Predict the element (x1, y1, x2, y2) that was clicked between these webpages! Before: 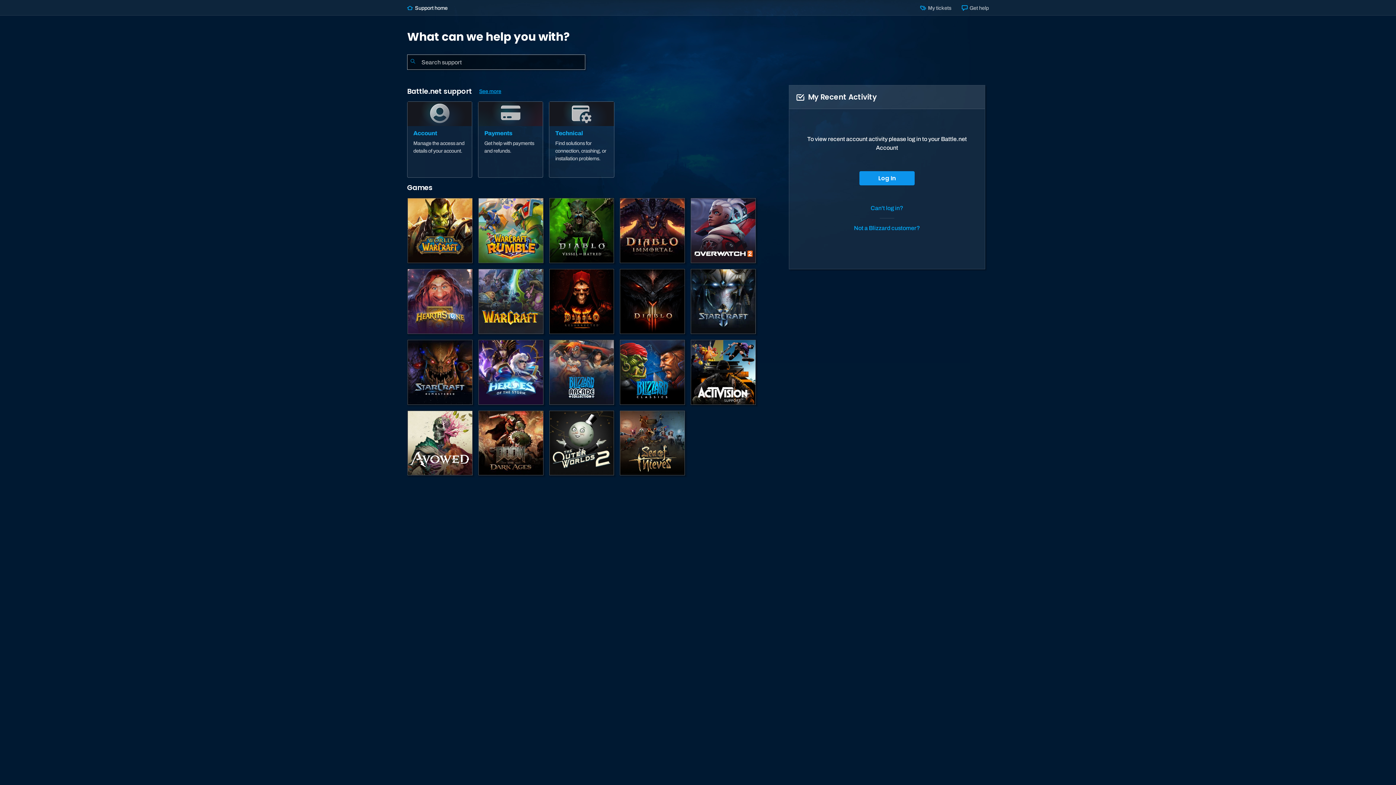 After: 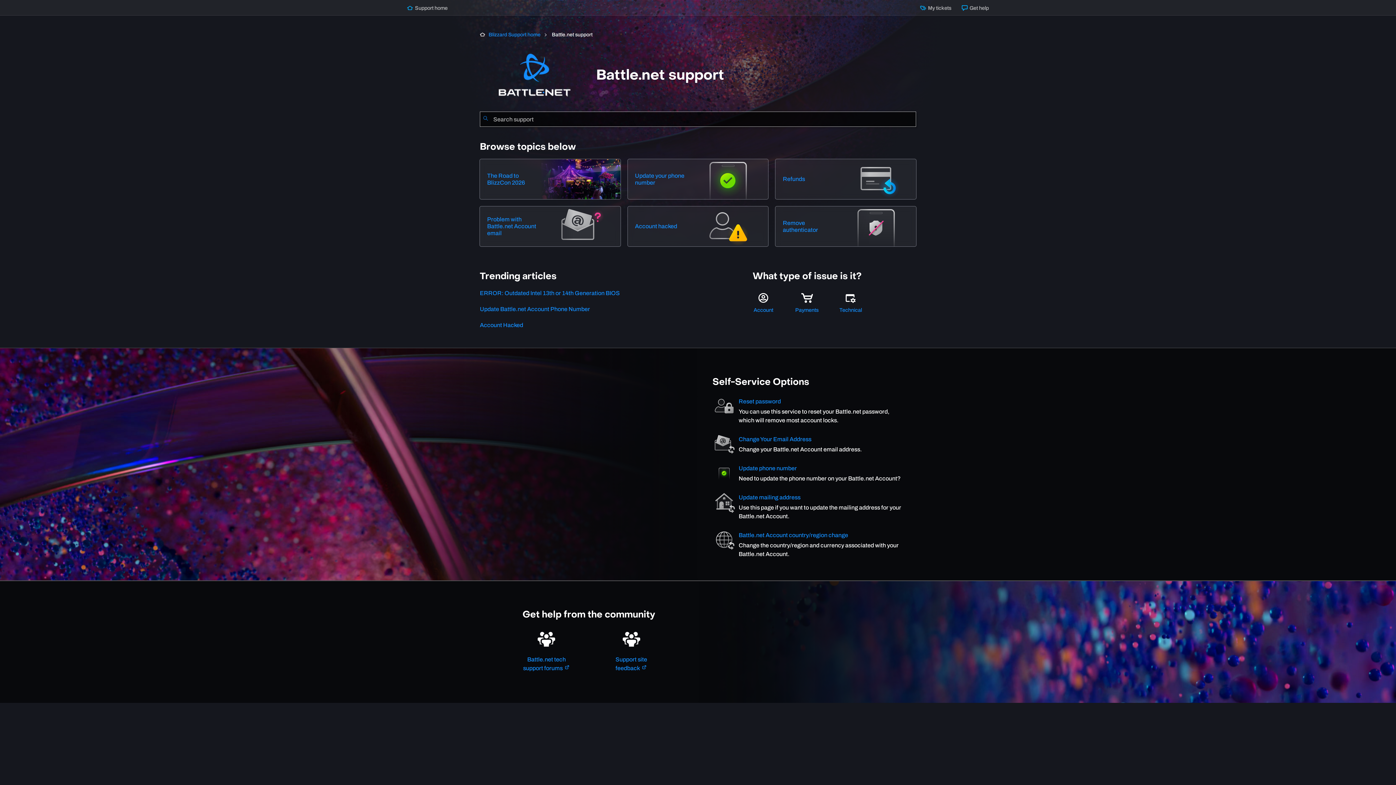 Action: label: See more bbox: (479, 87, 501, 95)